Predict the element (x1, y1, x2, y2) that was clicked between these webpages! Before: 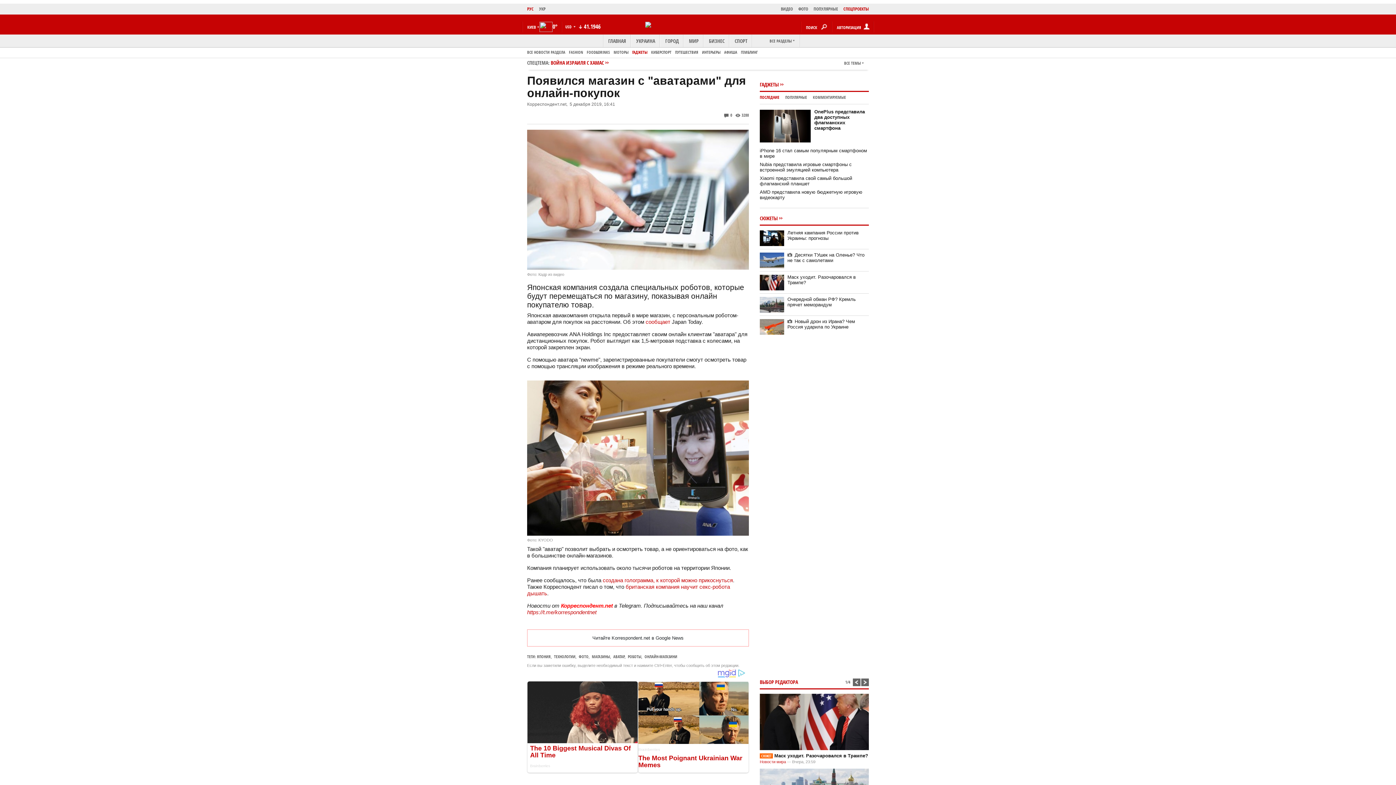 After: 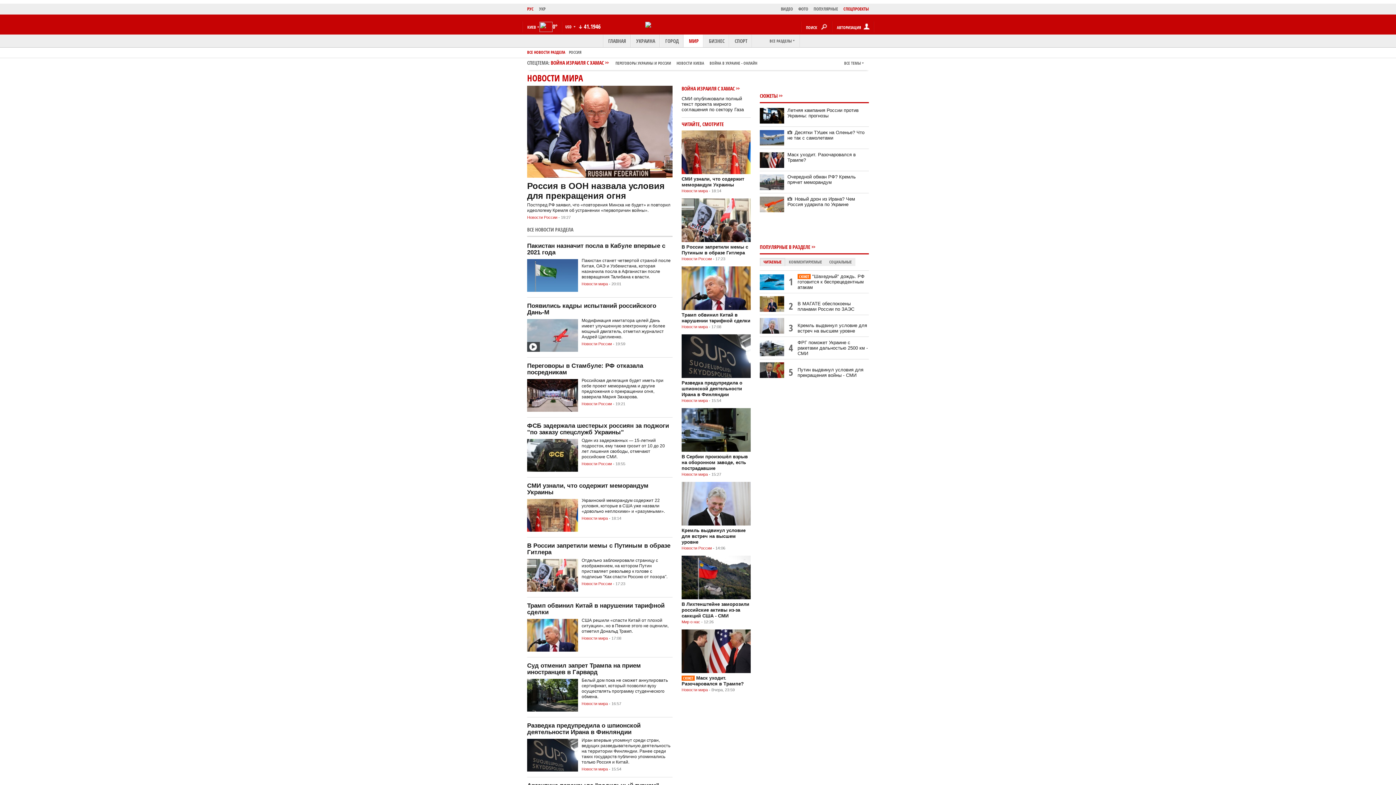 Action: bbox: (684, 34, 704, 47) label: МИР